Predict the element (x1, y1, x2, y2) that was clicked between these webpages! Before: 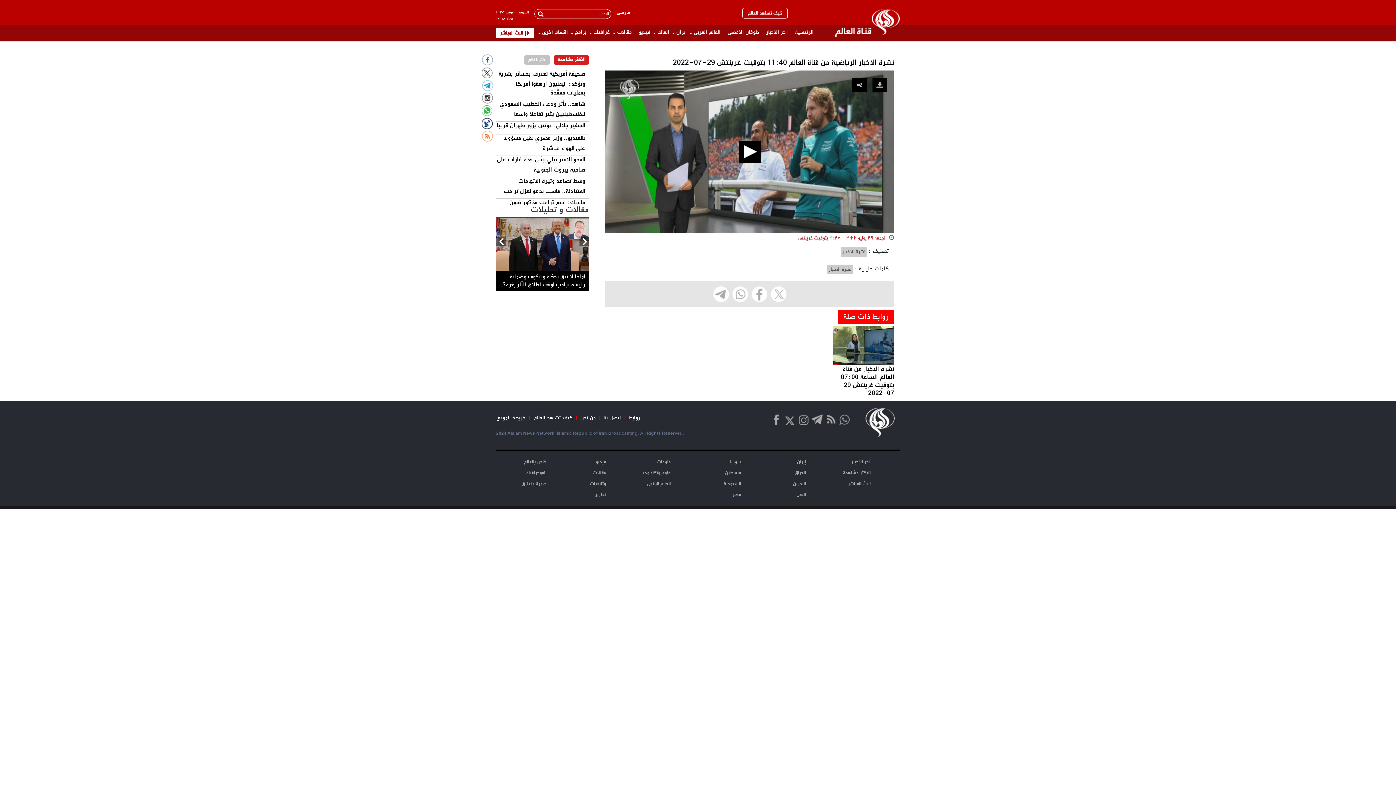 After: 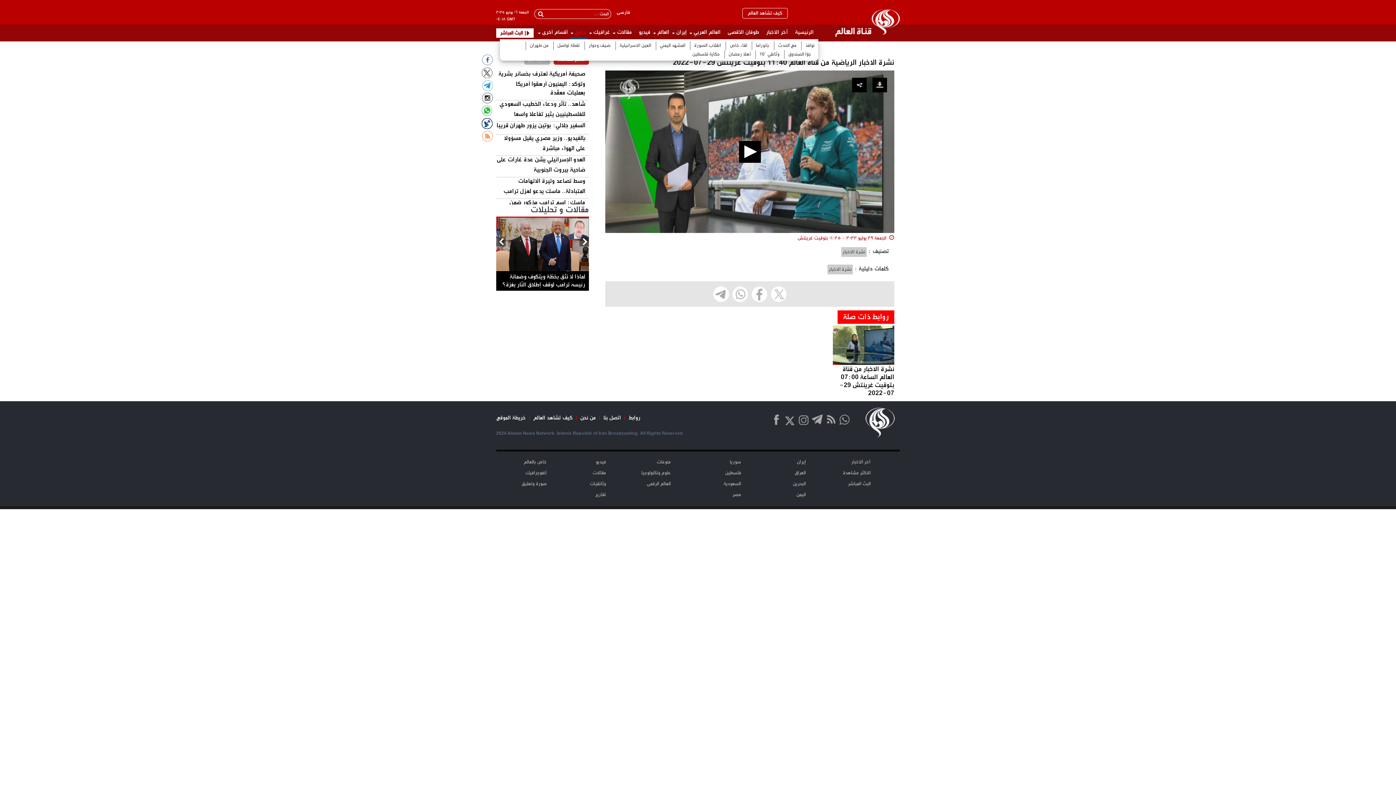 Action: bbox: (570, 24, 588, 39) label: برامج